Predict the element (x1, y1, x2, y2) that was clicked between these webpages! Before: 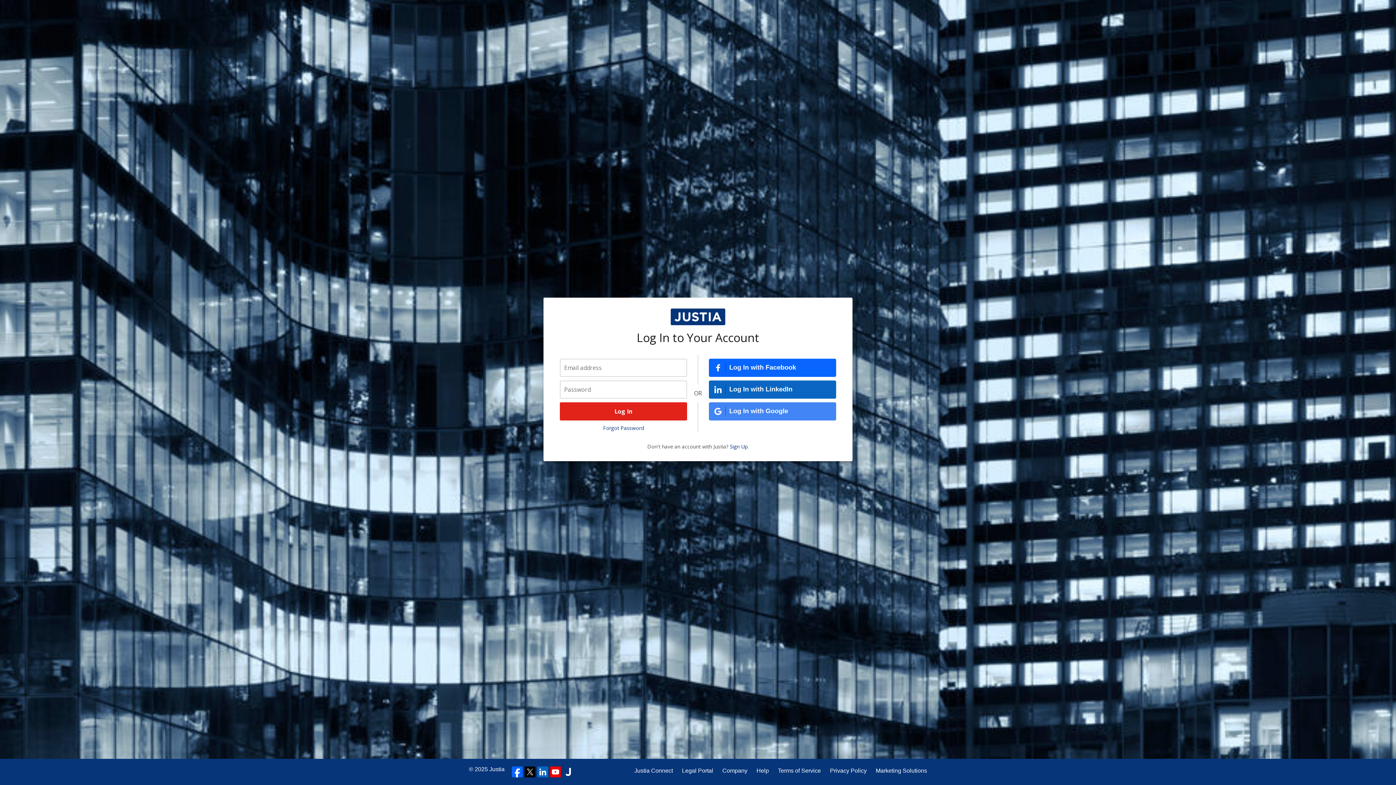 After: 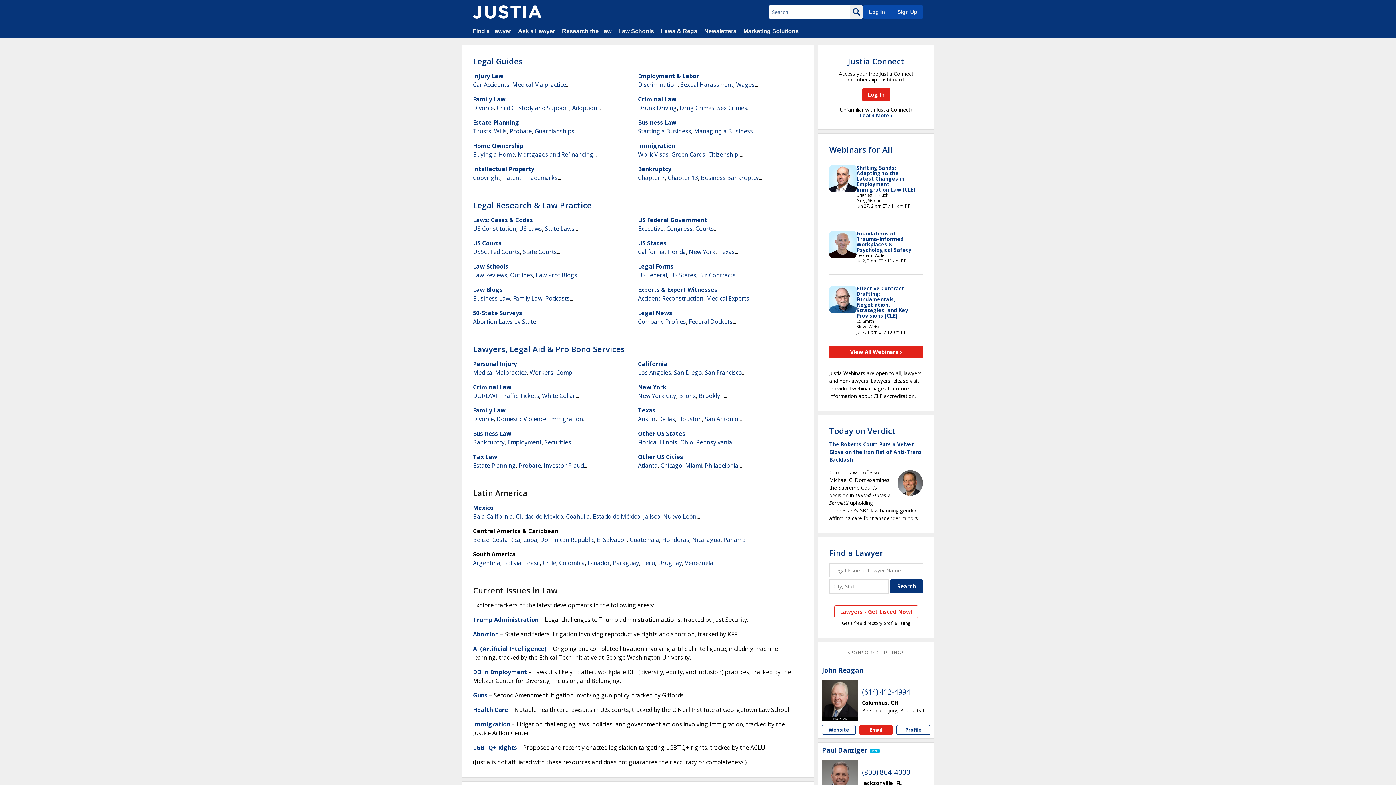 Action: bbox: (489, 766, 504, 772) label: Justia